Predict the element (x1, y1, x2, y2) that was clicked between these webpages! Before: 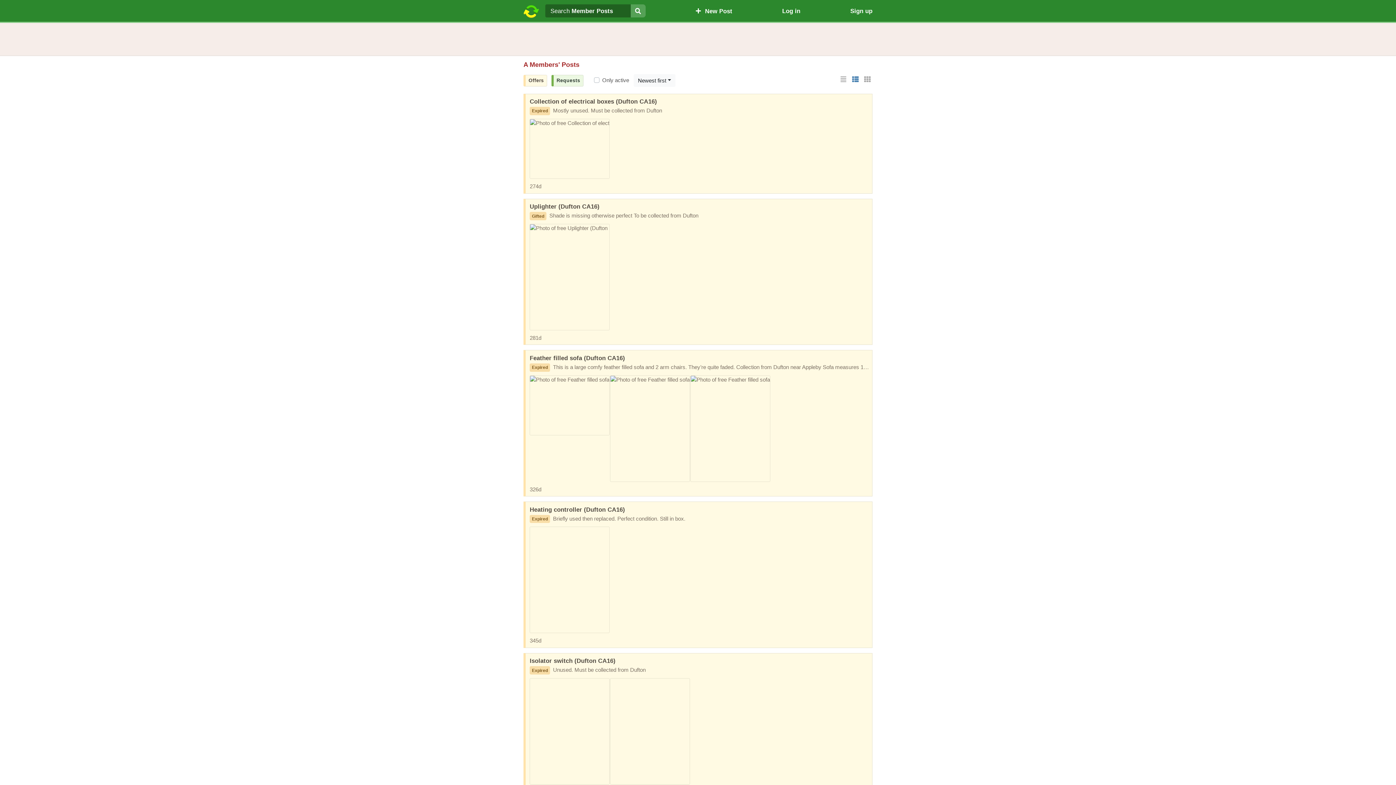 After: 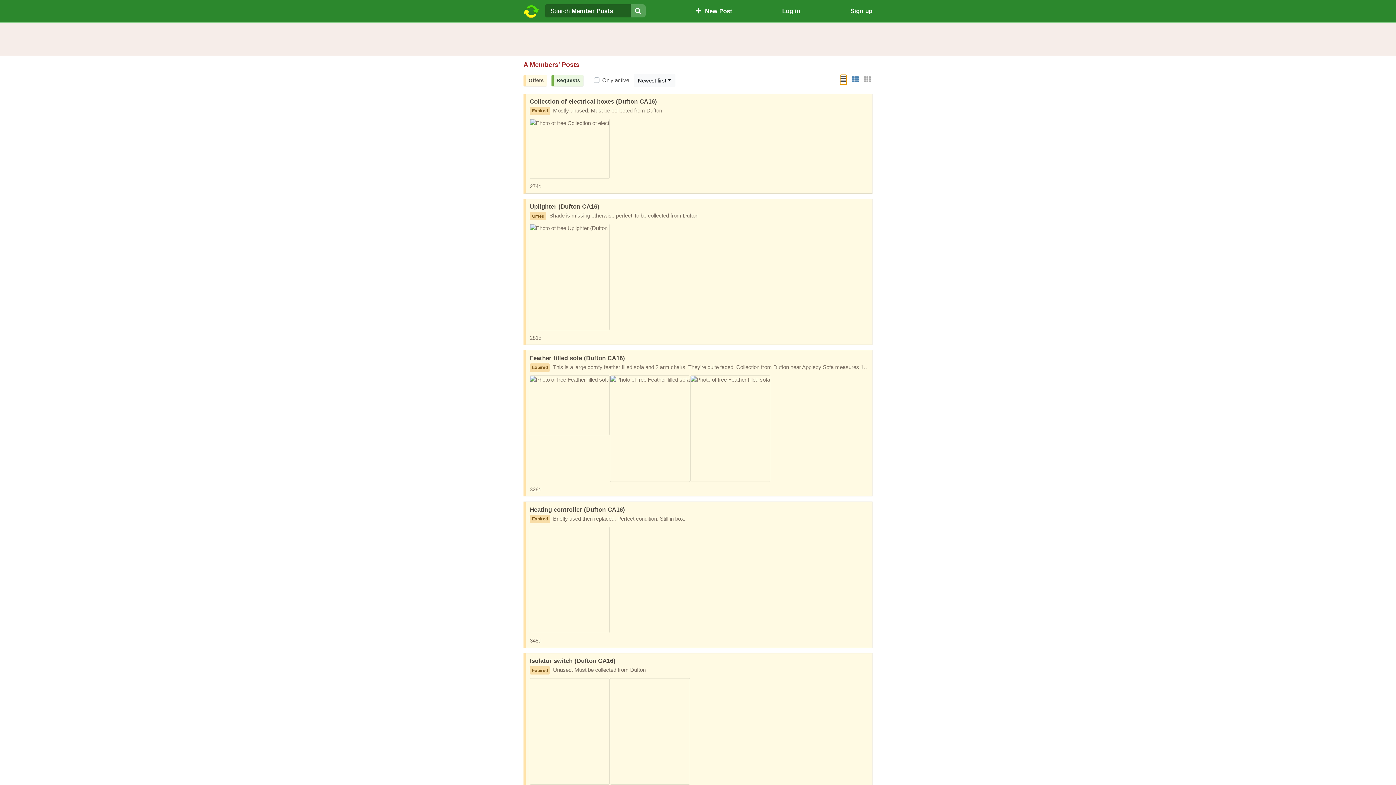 Action: bbox: (840, 74, 846, 84) label: List Layout